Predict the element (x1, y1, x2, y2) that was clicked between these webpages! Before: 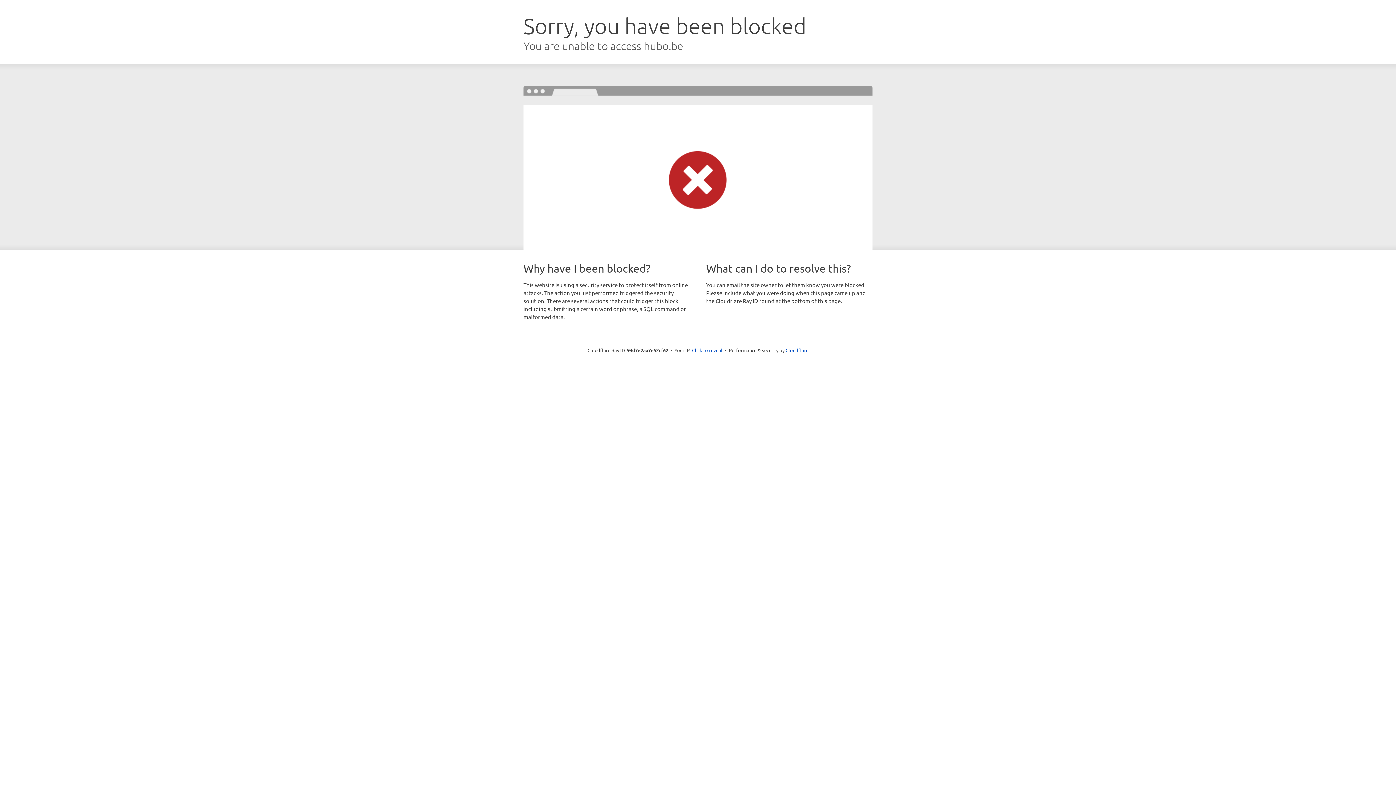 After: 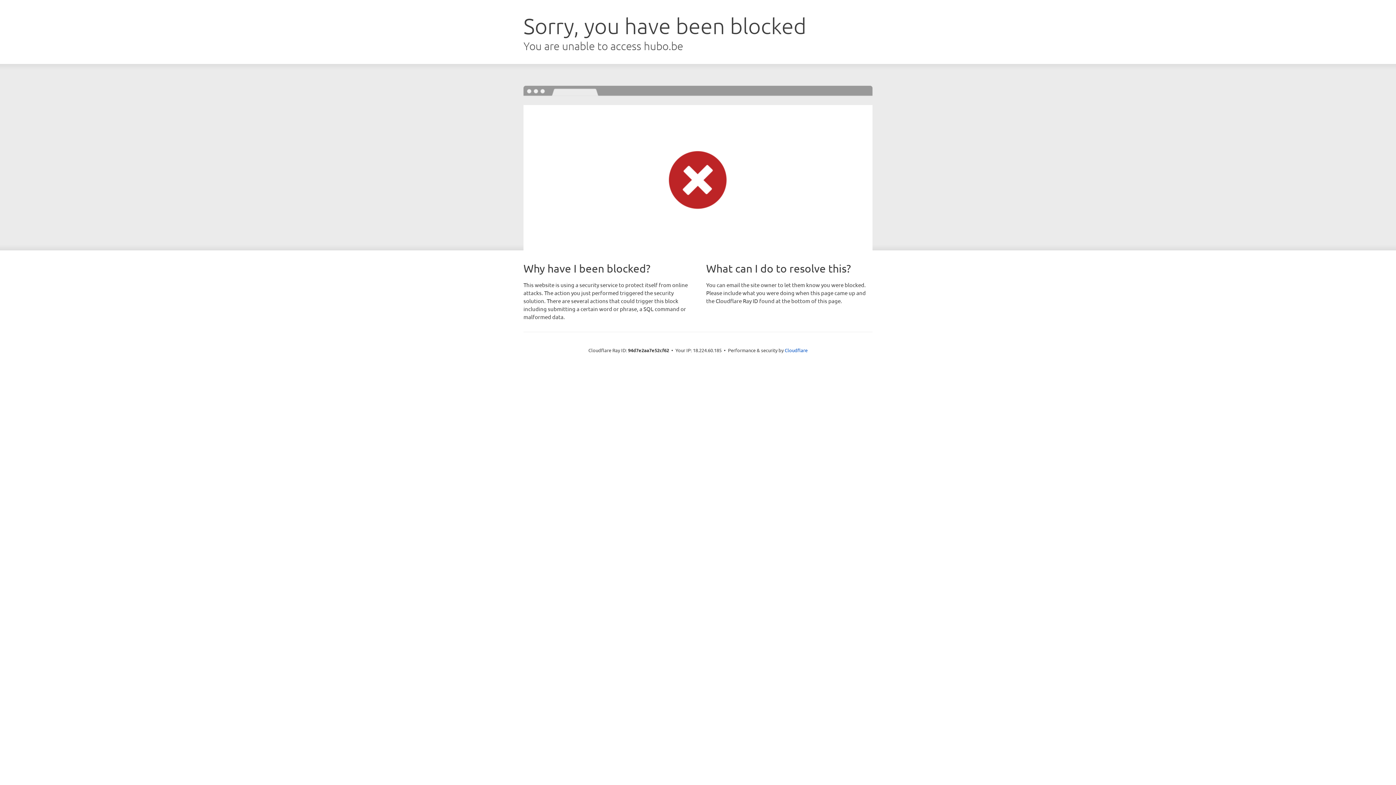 Action: bbox: (692, 346, 722, 353) label: Click to reveal